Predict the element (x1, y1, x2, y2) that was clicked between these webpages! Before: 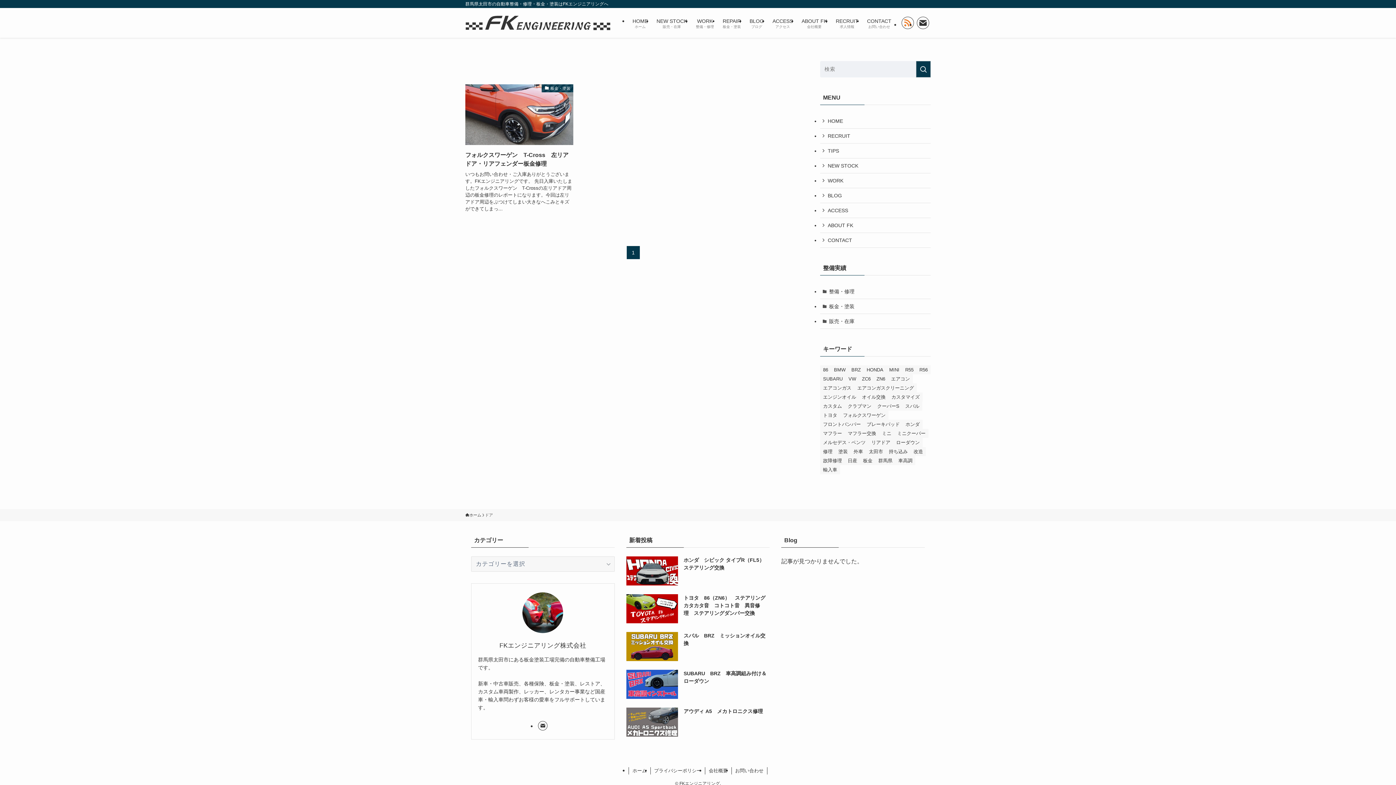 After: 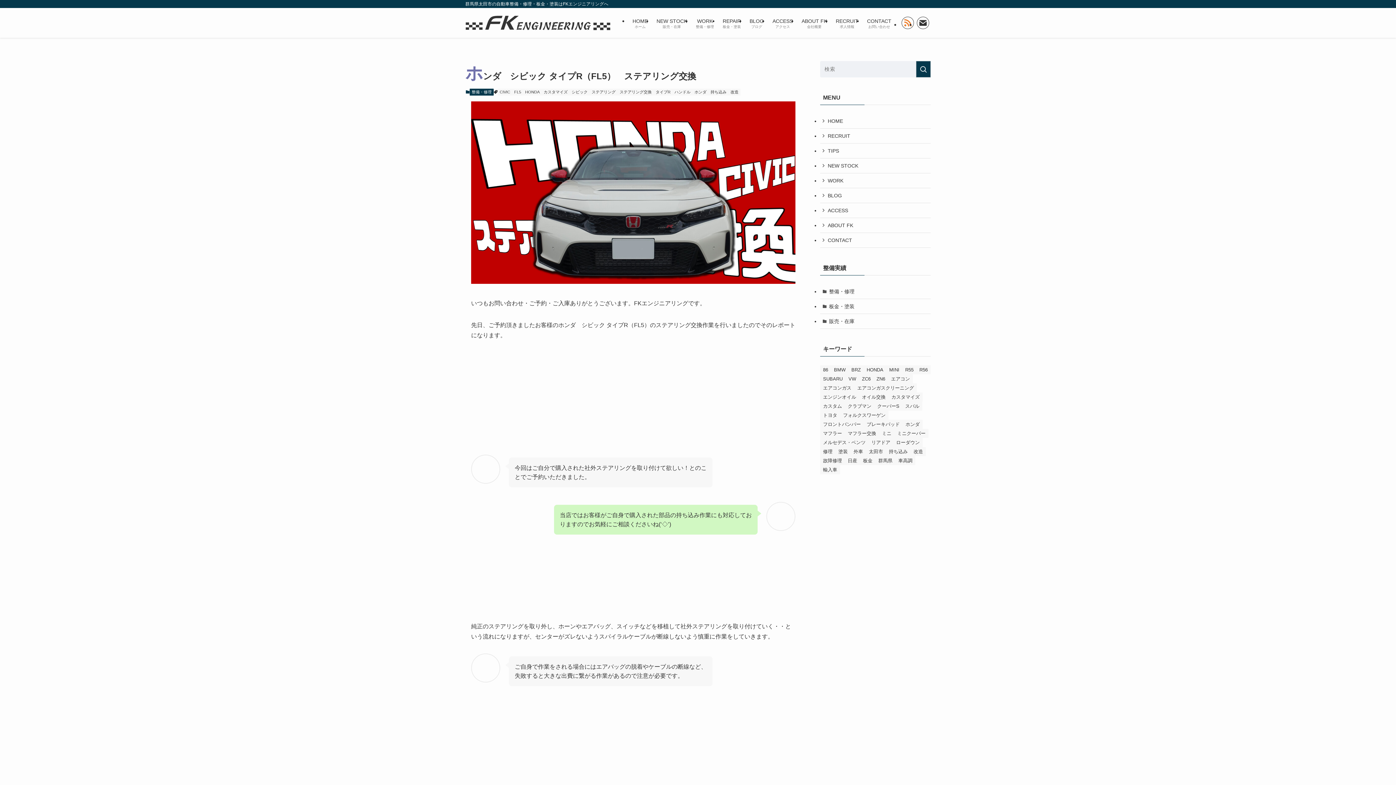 Action: bbox: (626, 556, 769, 585) label: ホンダ　シビック タイプR（FL5）　ステアリング交換